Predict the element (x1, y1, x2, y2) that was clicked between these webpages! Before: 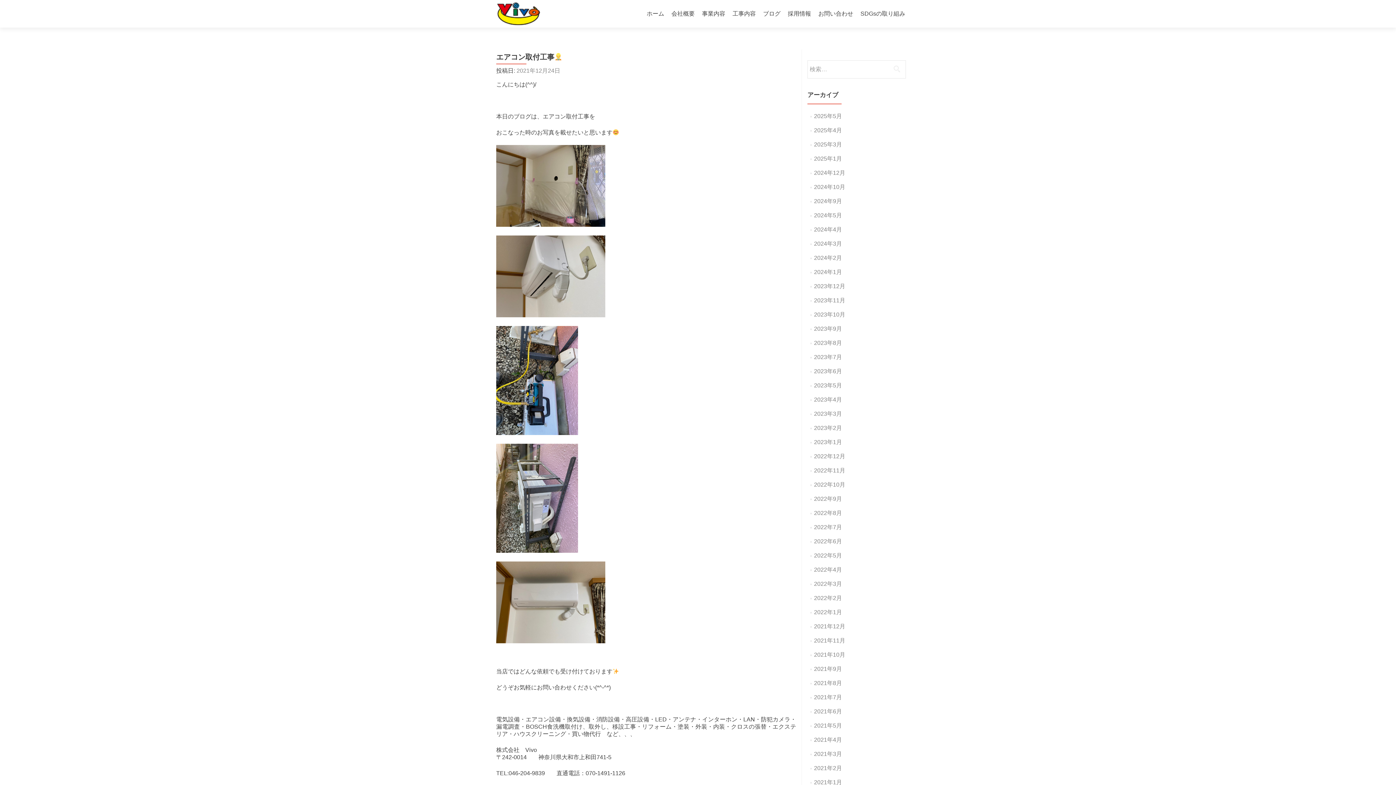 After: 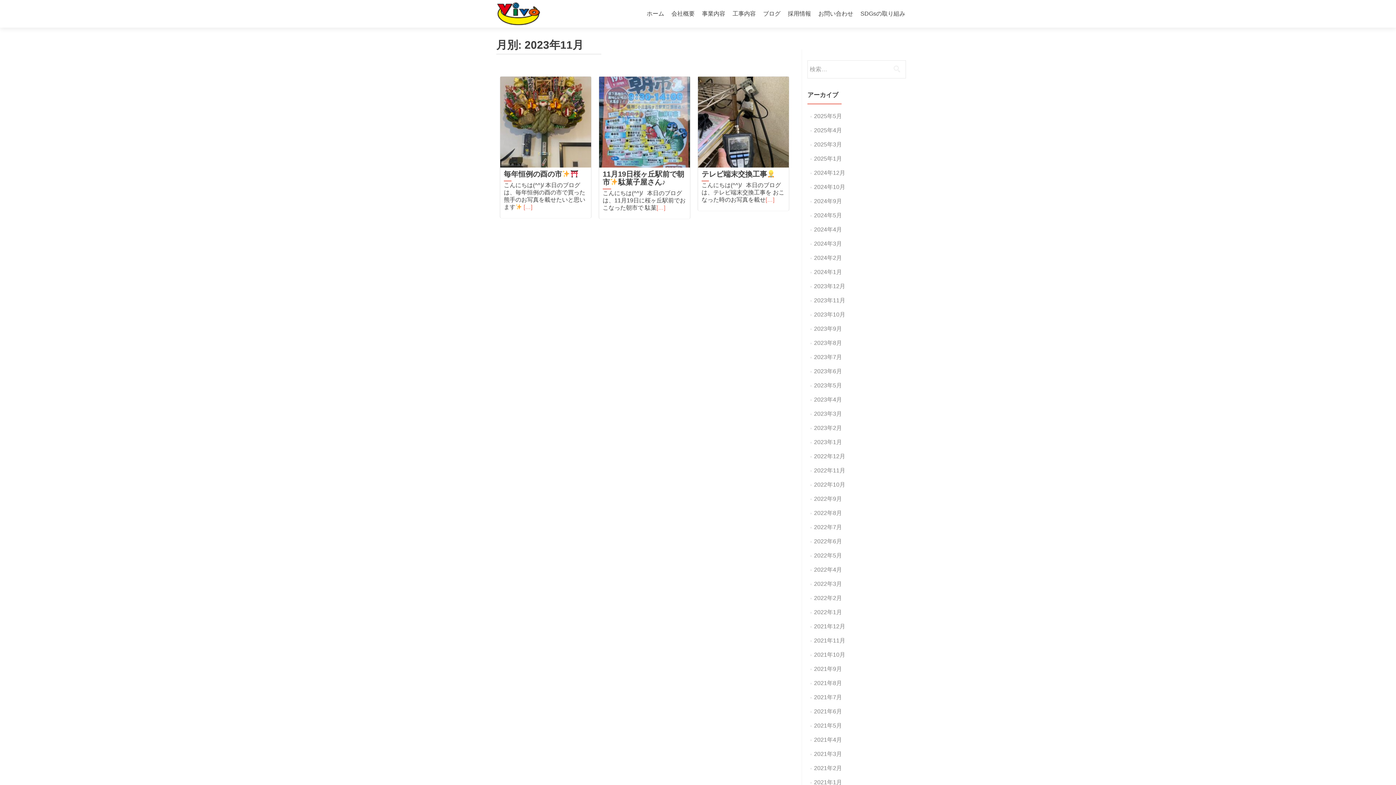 Action: label: 2023年11月 bbox: (814, 297, 845, 303)